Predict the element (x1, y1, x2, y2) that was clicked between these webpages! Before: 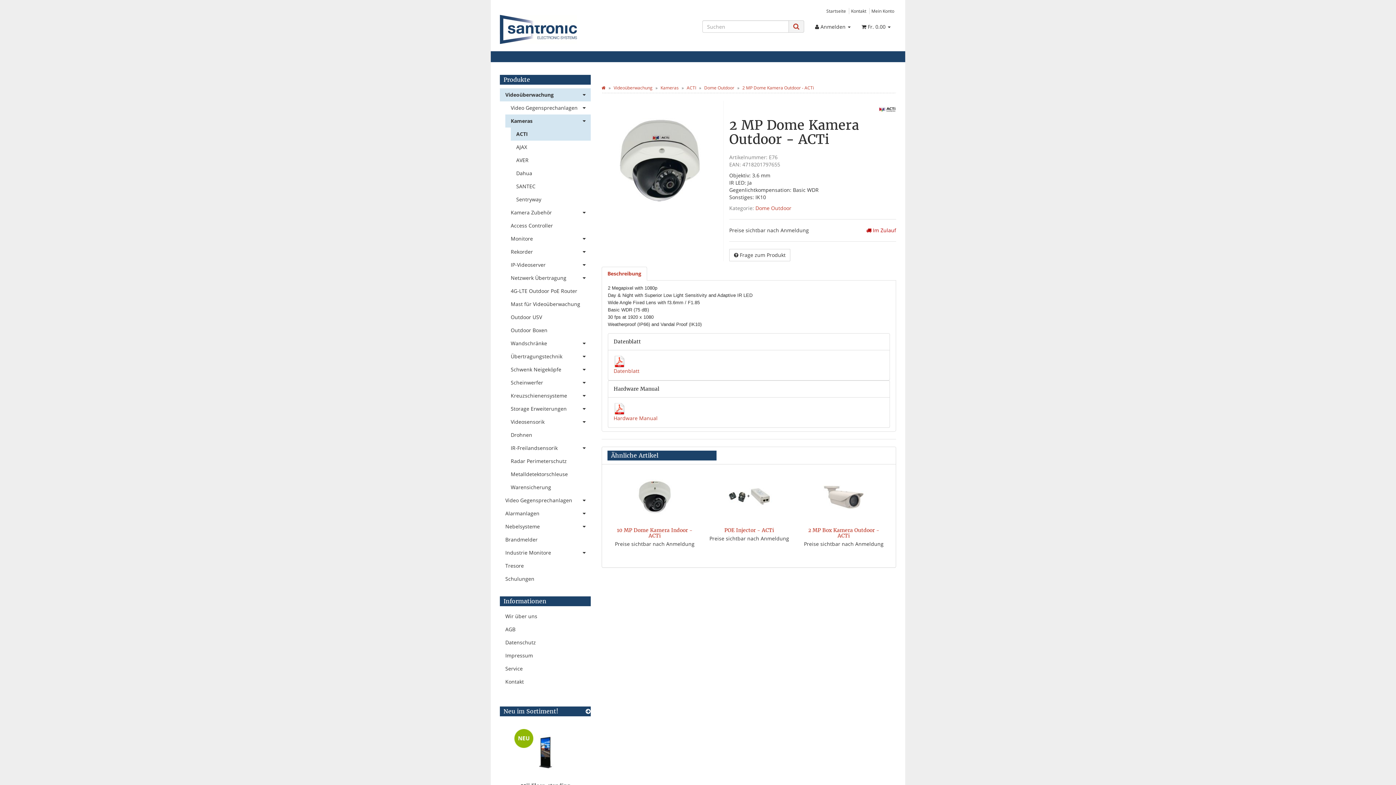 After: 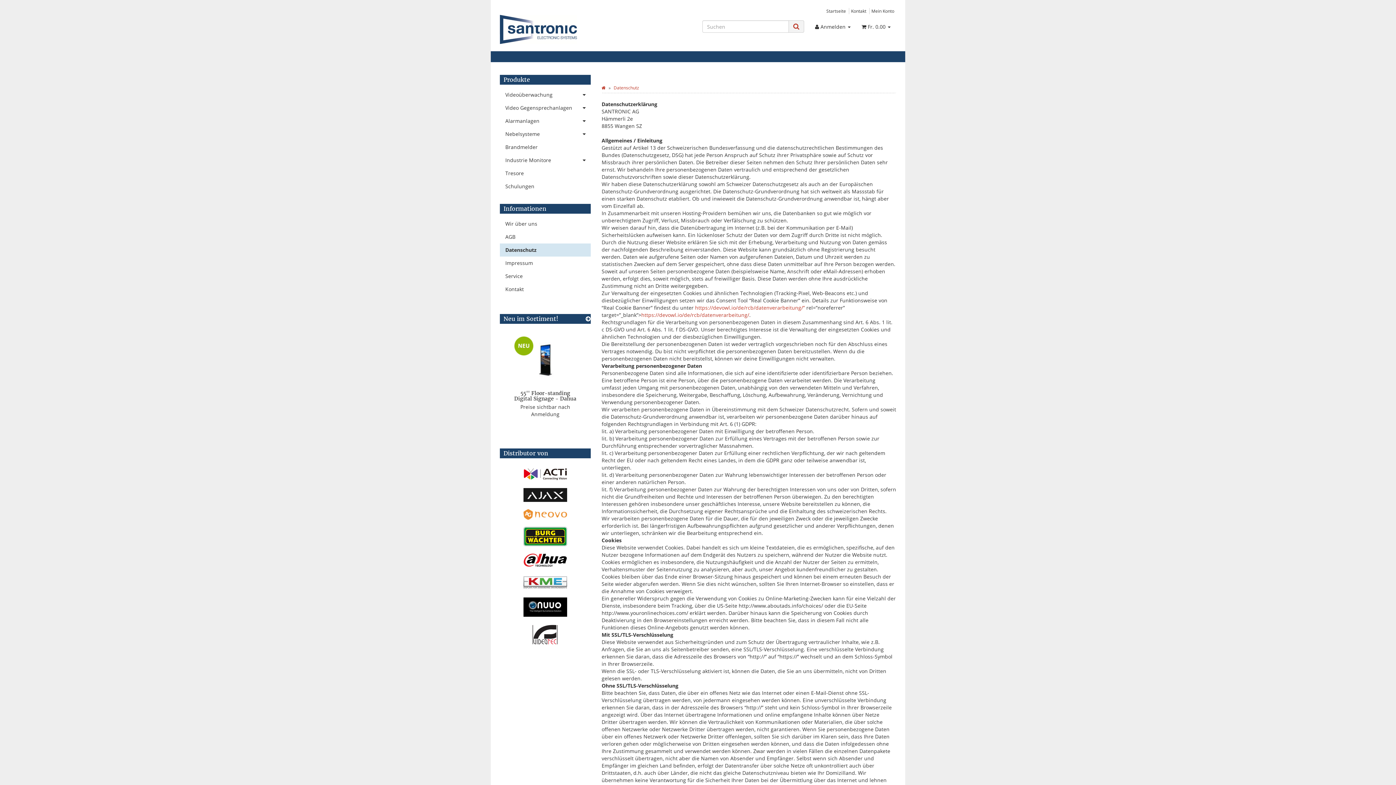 Action: bbox: (500, 636, 590, 649) label: Datenschutz